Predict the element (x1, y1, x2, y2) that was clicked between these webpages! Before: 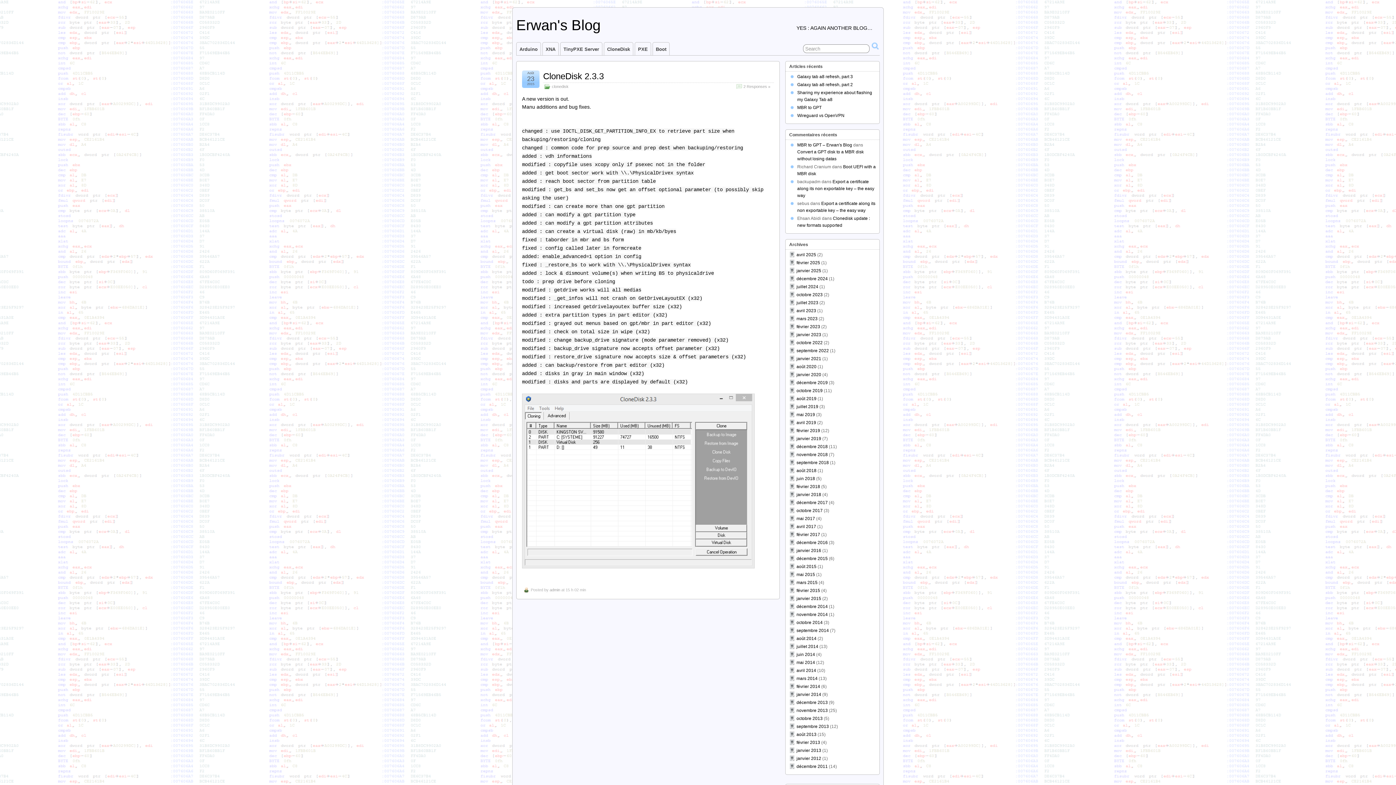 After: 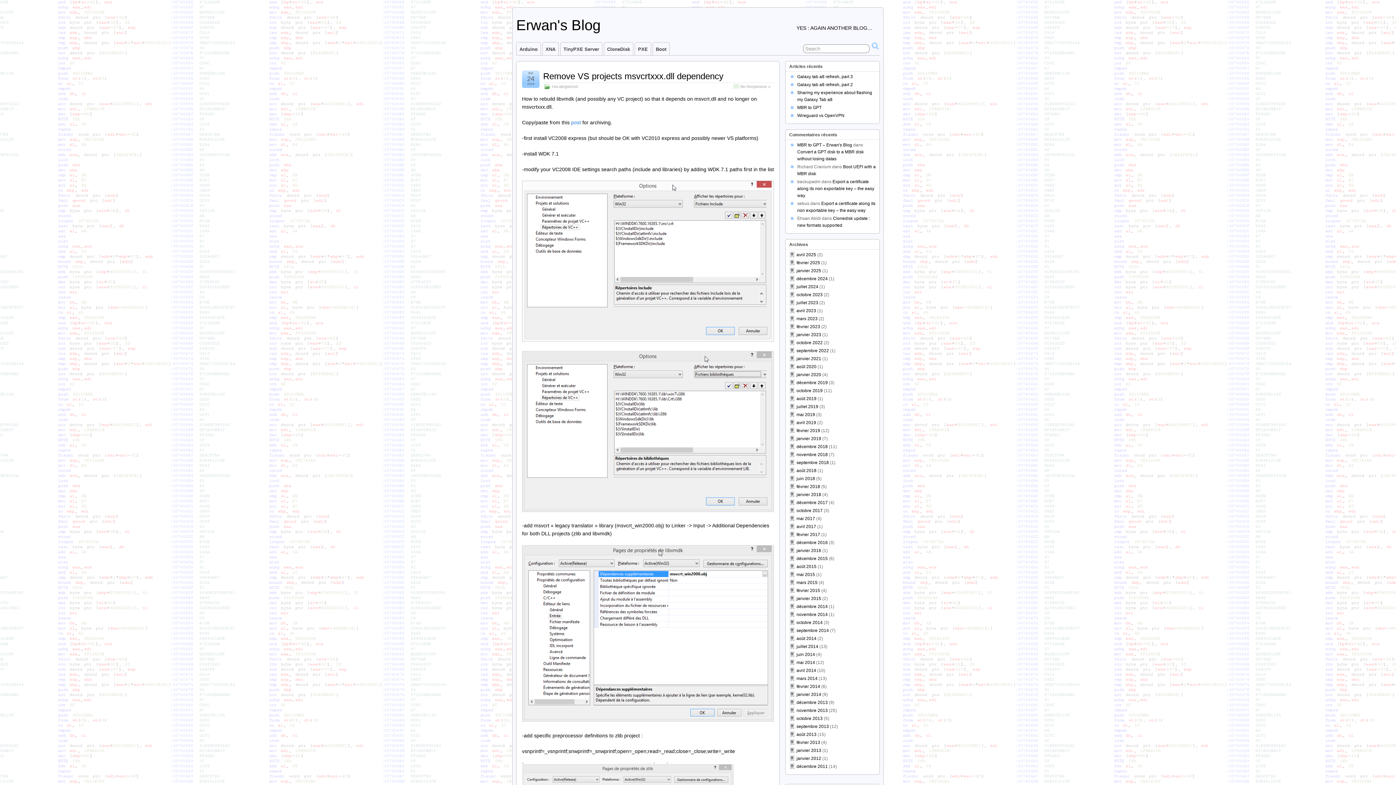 Action: label: avril 2019 bbox: (796, 420, 816, 425)